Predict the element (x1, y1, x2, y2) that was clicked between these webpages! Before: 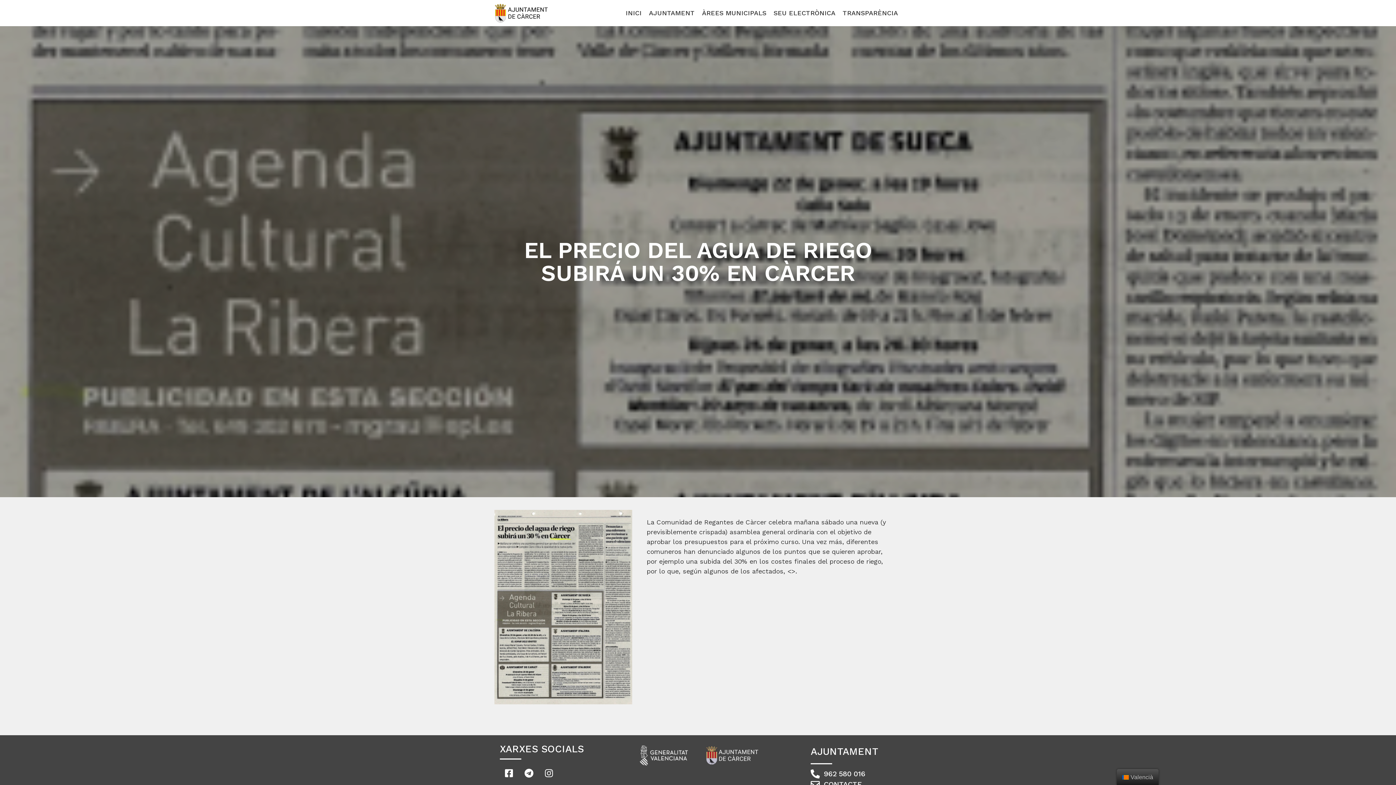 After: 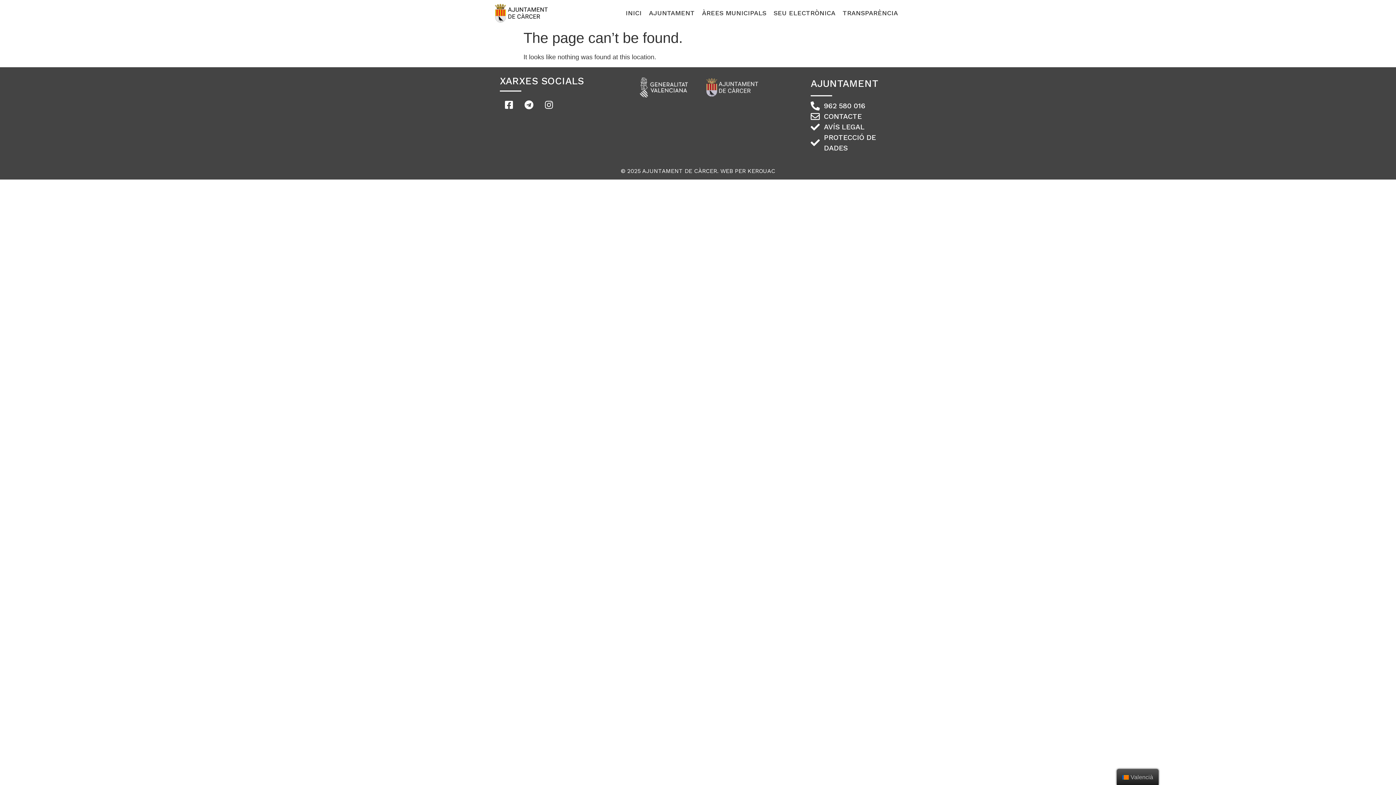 Action: label: CONTACTE bbox: (810, 779, 896, 790)